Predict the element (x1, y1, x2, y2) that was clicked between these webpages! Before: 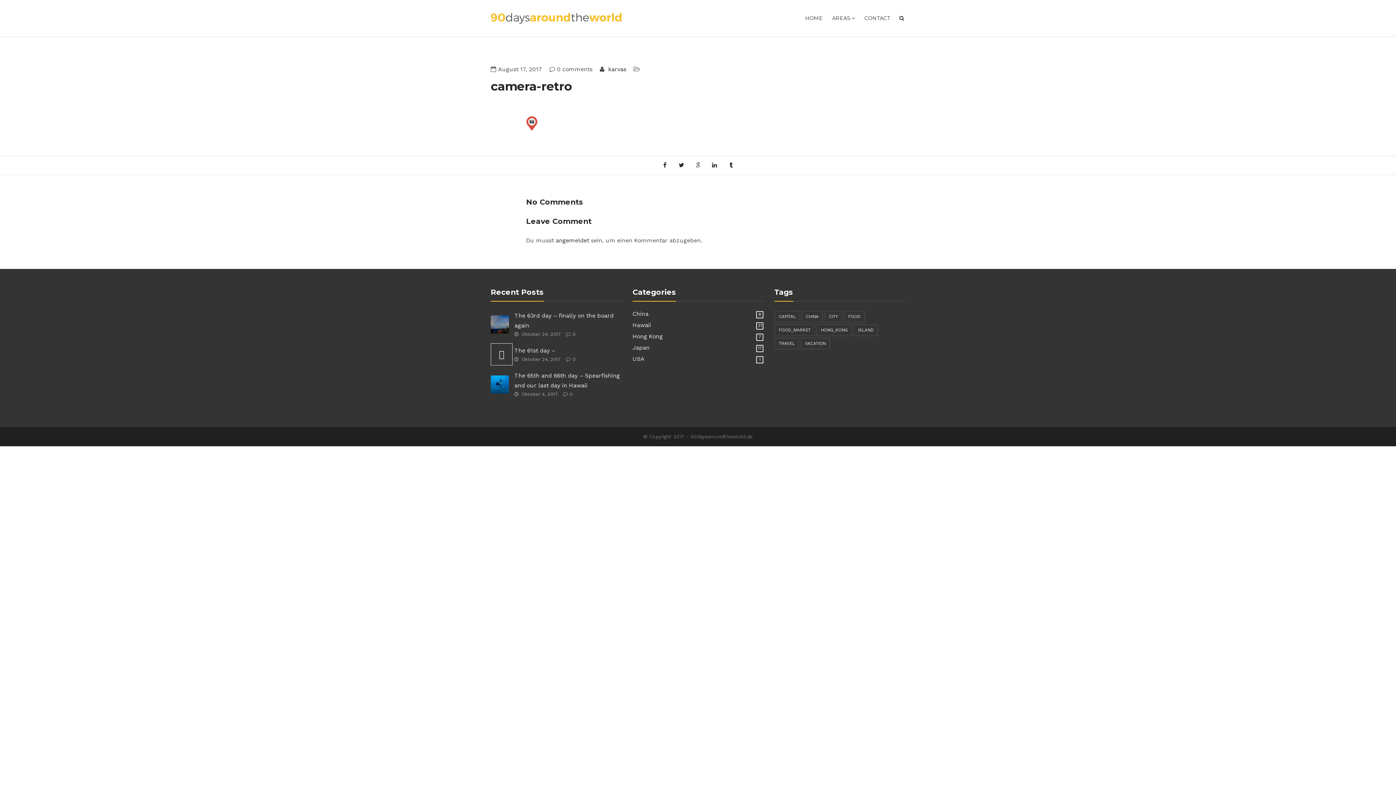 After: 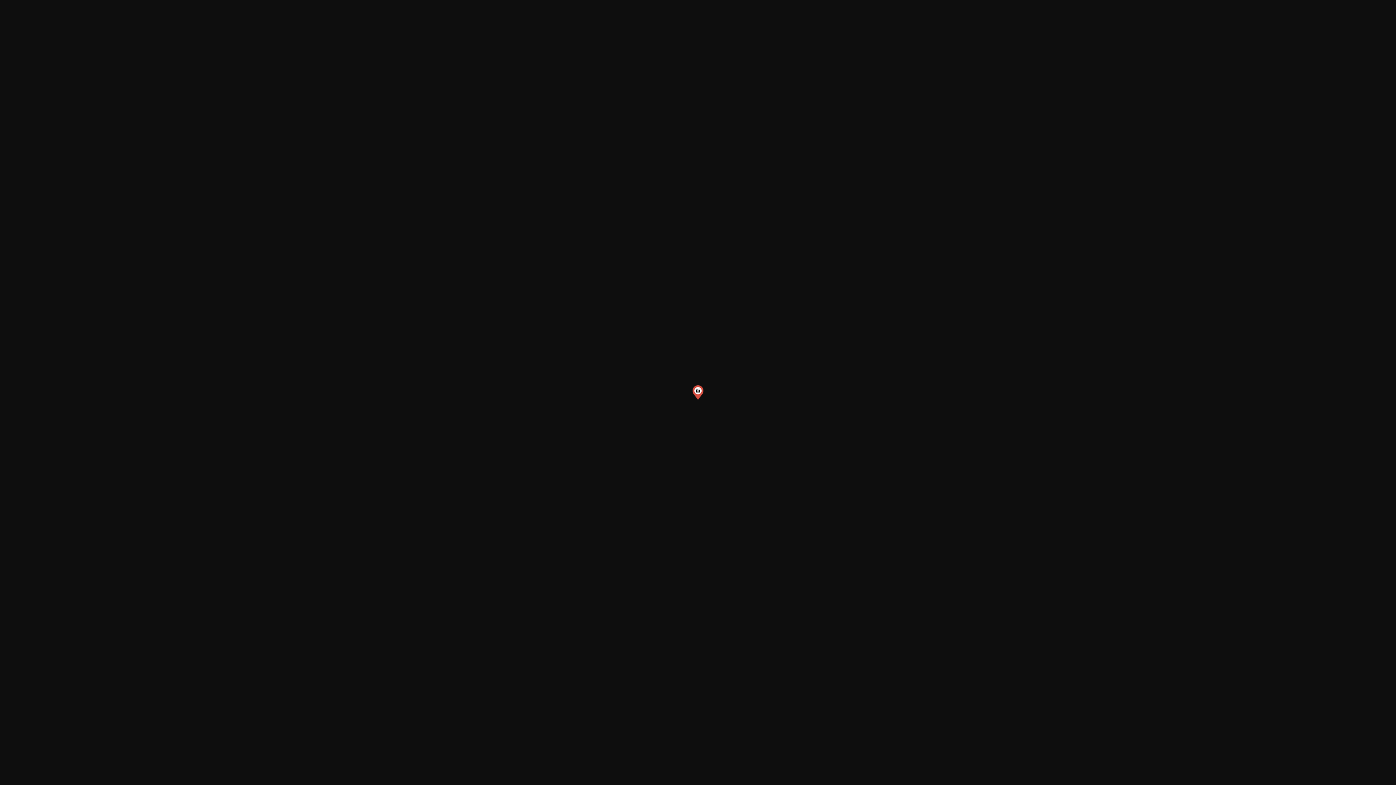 Action: bbox: (526, 119, 537, 126)